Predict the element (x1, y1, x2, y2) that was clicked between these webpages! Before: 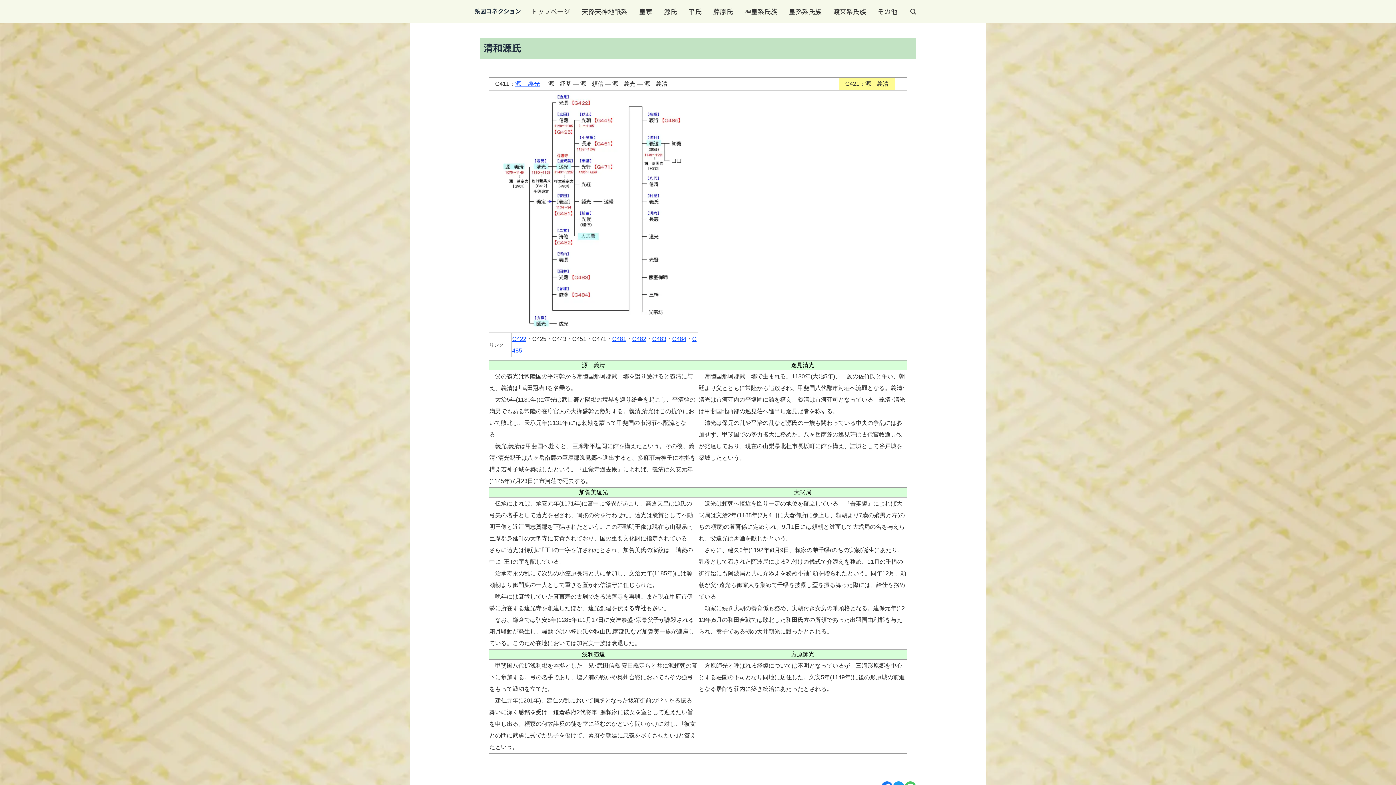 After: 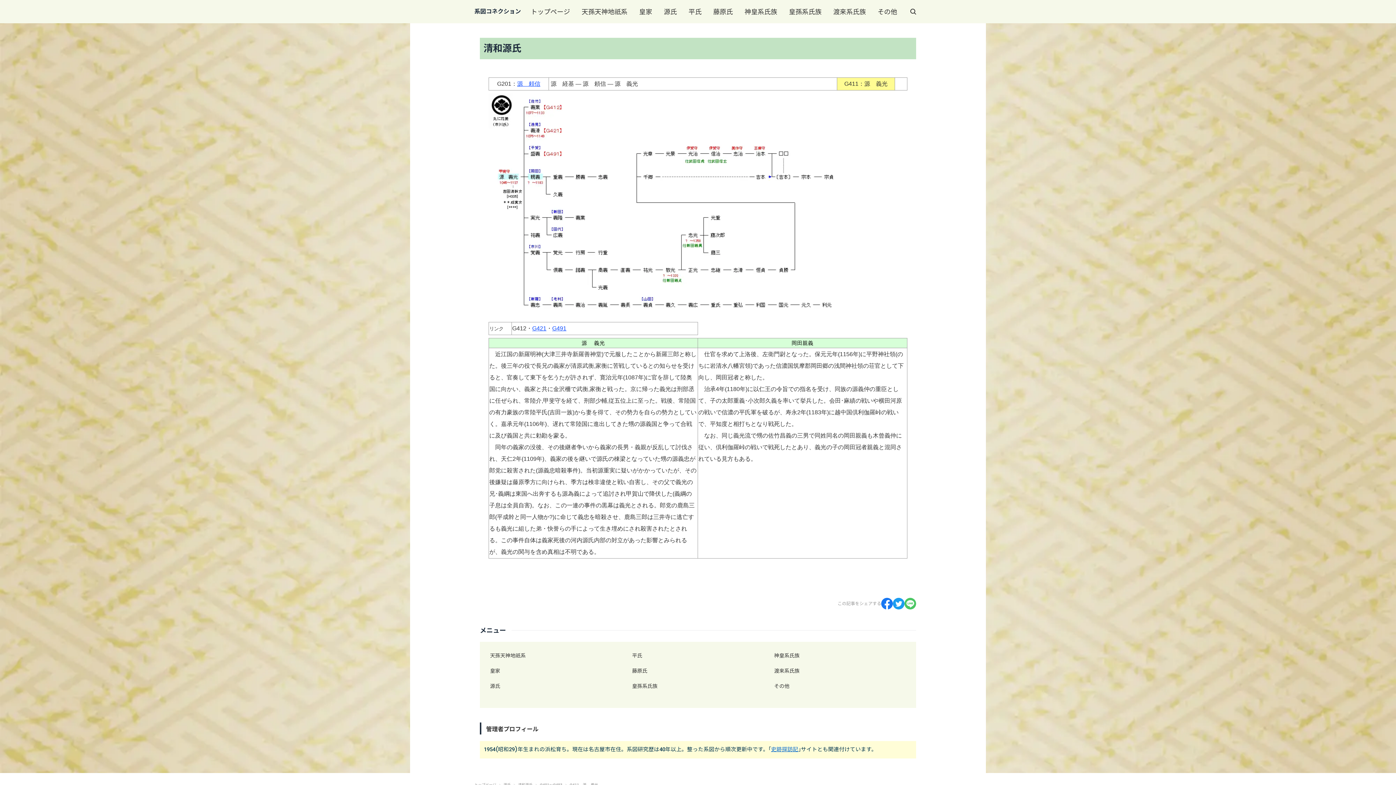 Action: bbox: (515, 80, 540, 86) label: 源　 義光